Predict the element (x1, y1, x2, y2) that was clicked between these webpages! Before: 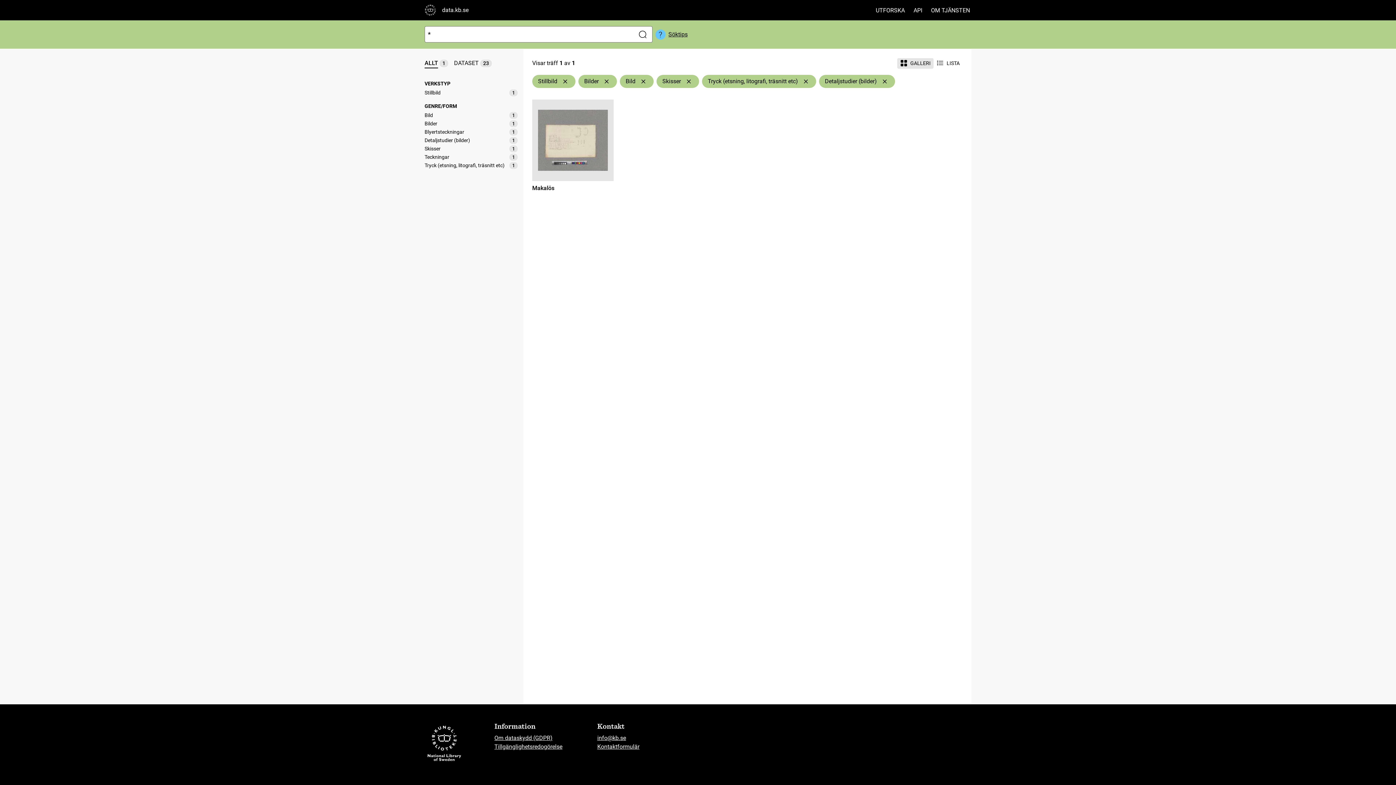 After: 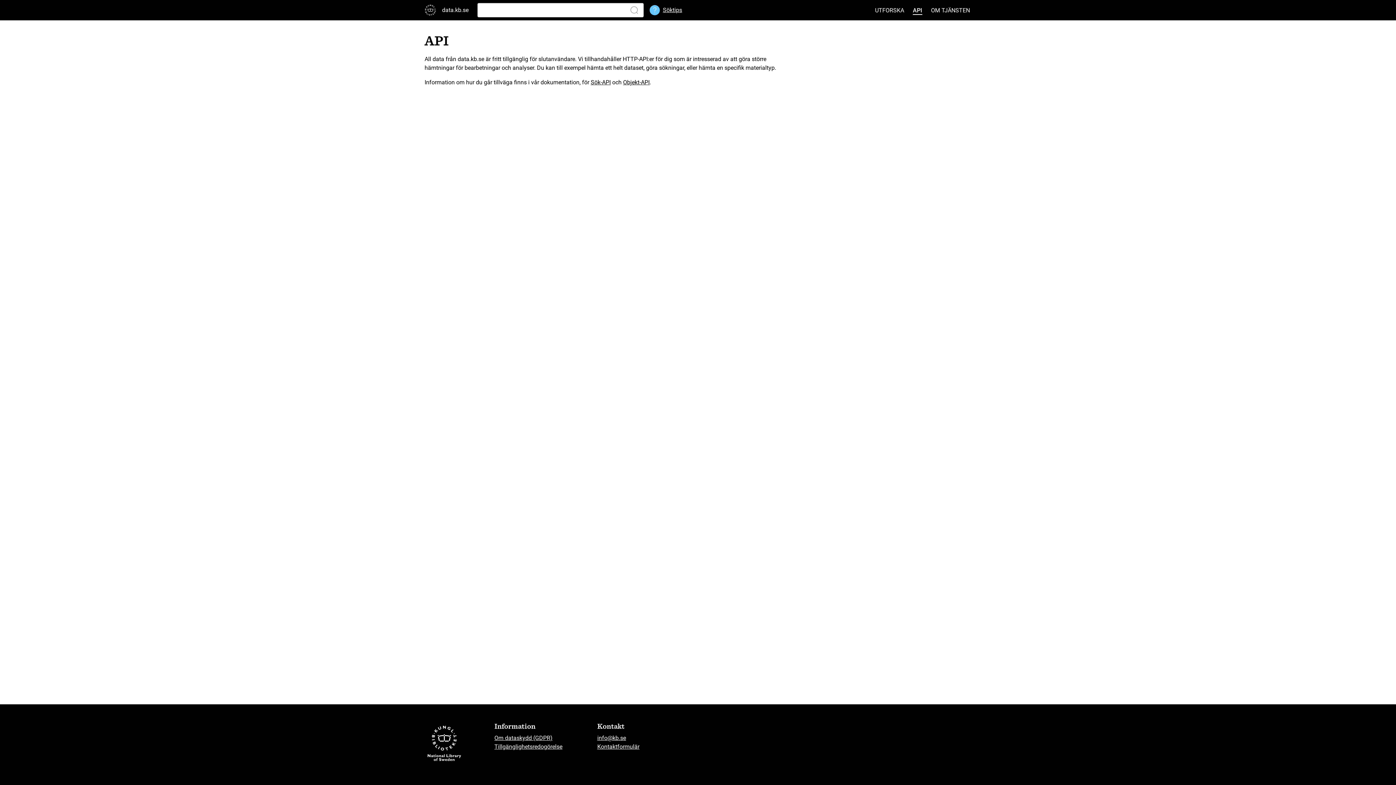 Action: label: API bbox: (912, 5, 924, 15)